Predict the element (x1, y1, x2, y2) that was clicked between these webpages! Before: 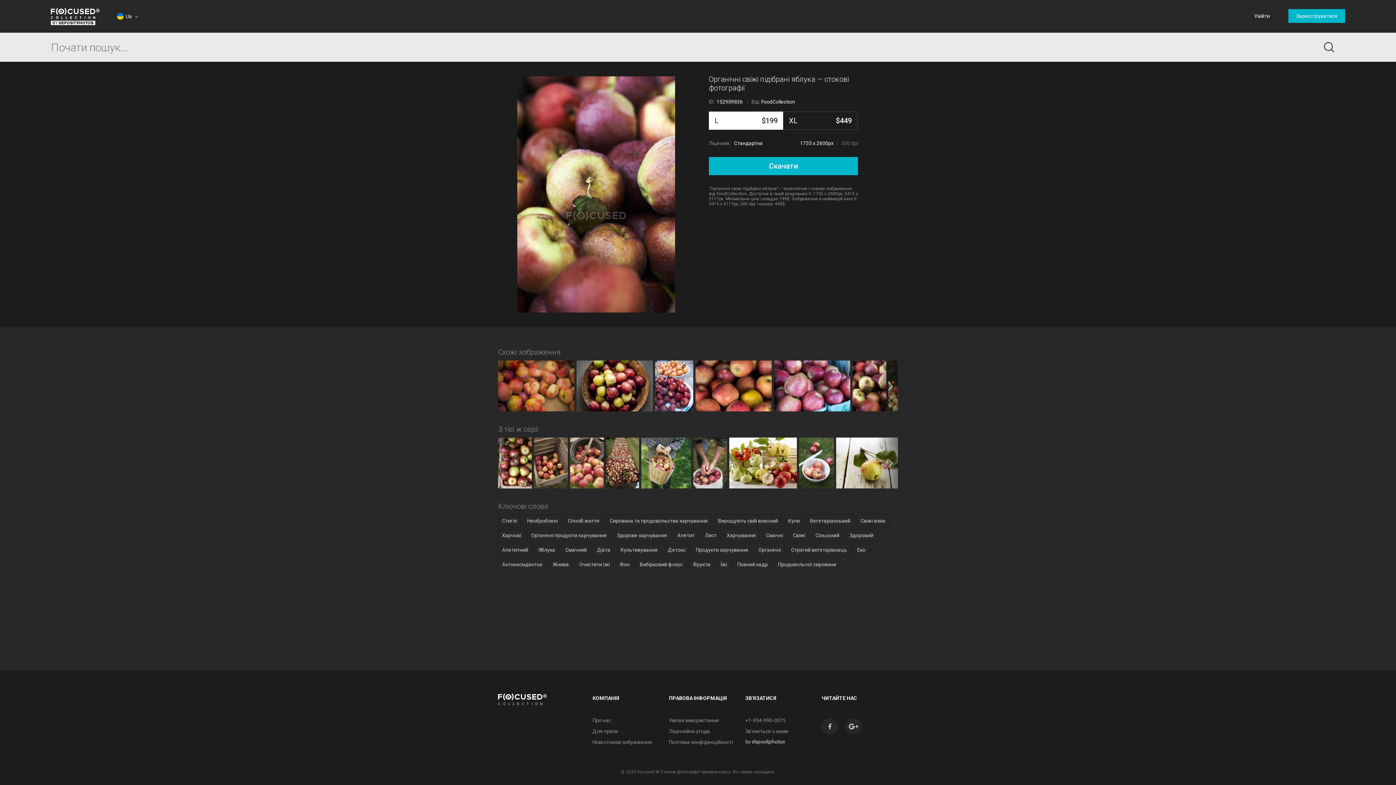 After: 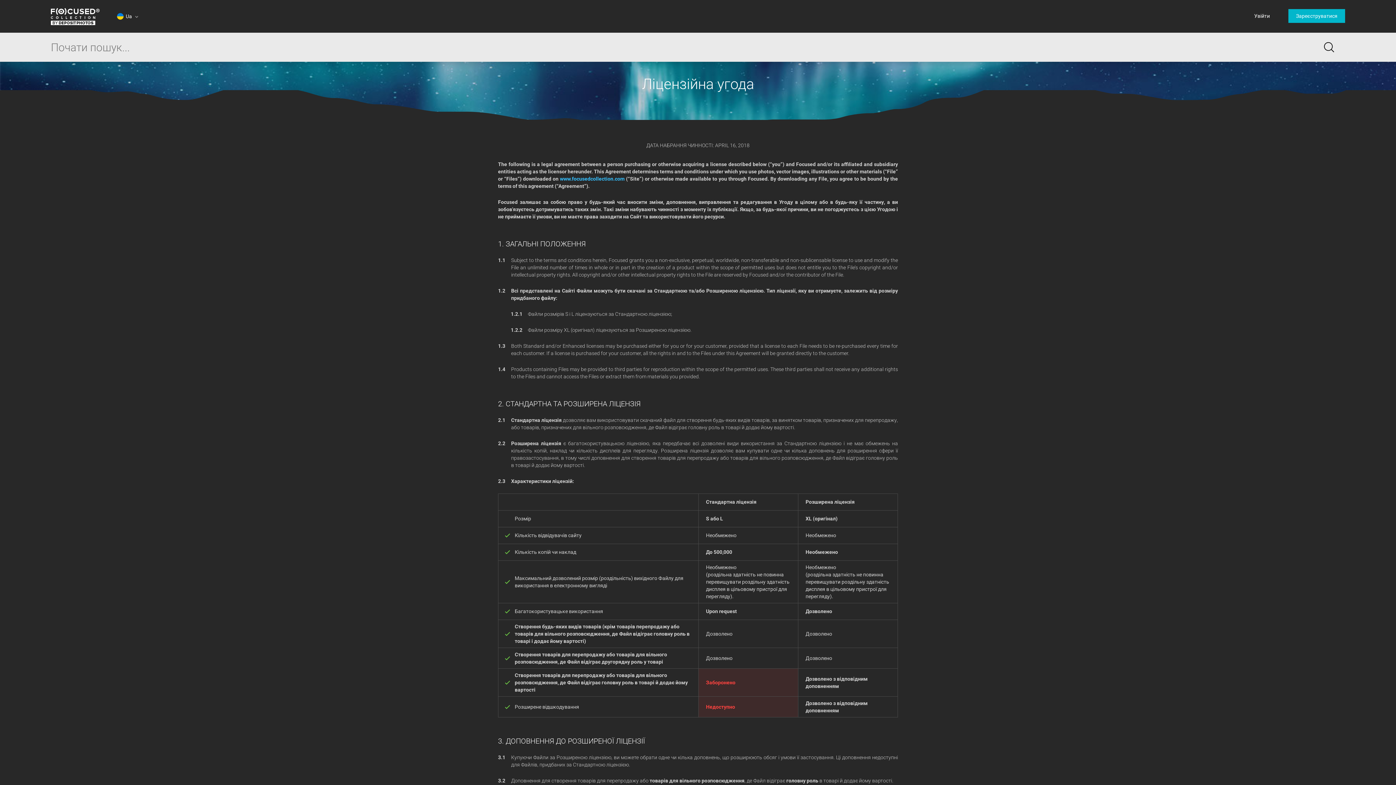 Action: bbox: (669, 728, 710, 734) label: Ліцензійна угода